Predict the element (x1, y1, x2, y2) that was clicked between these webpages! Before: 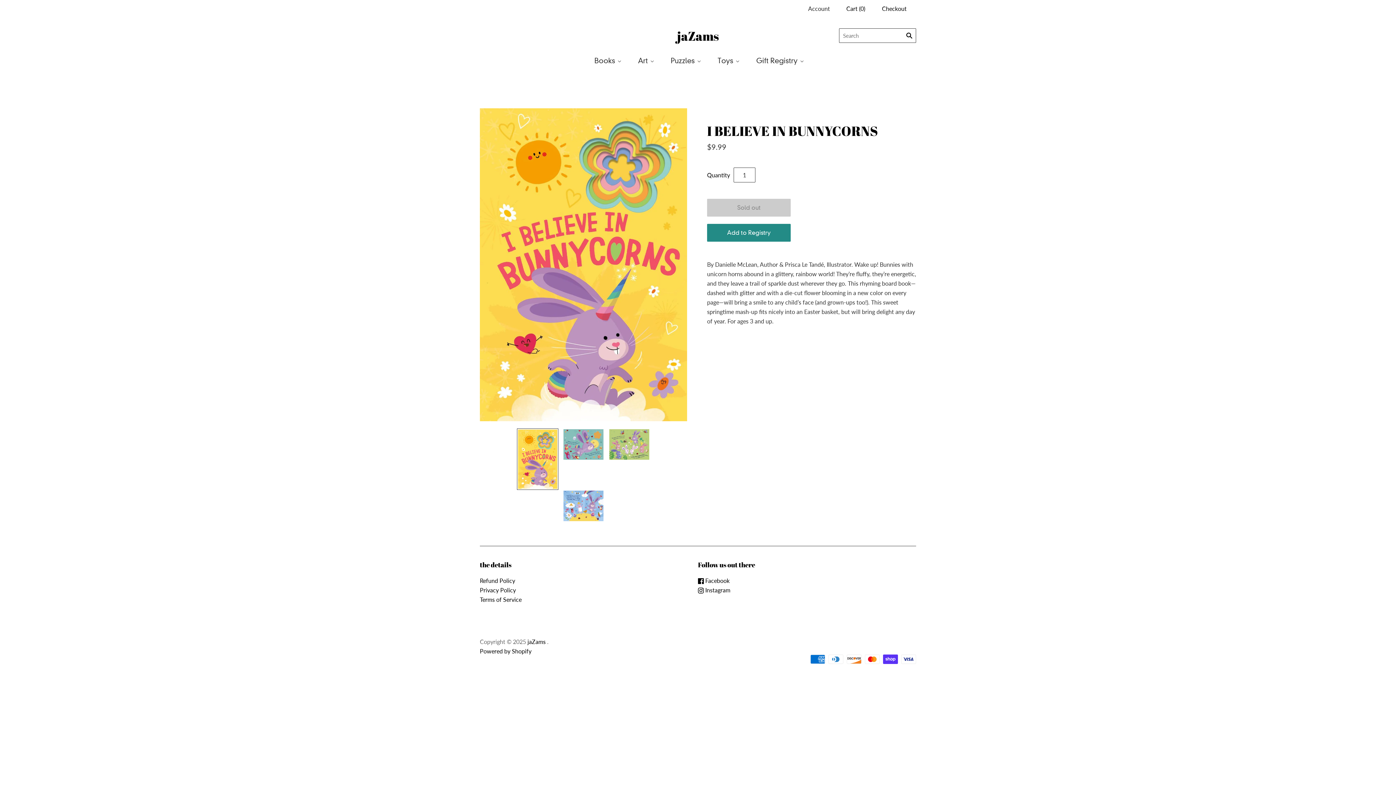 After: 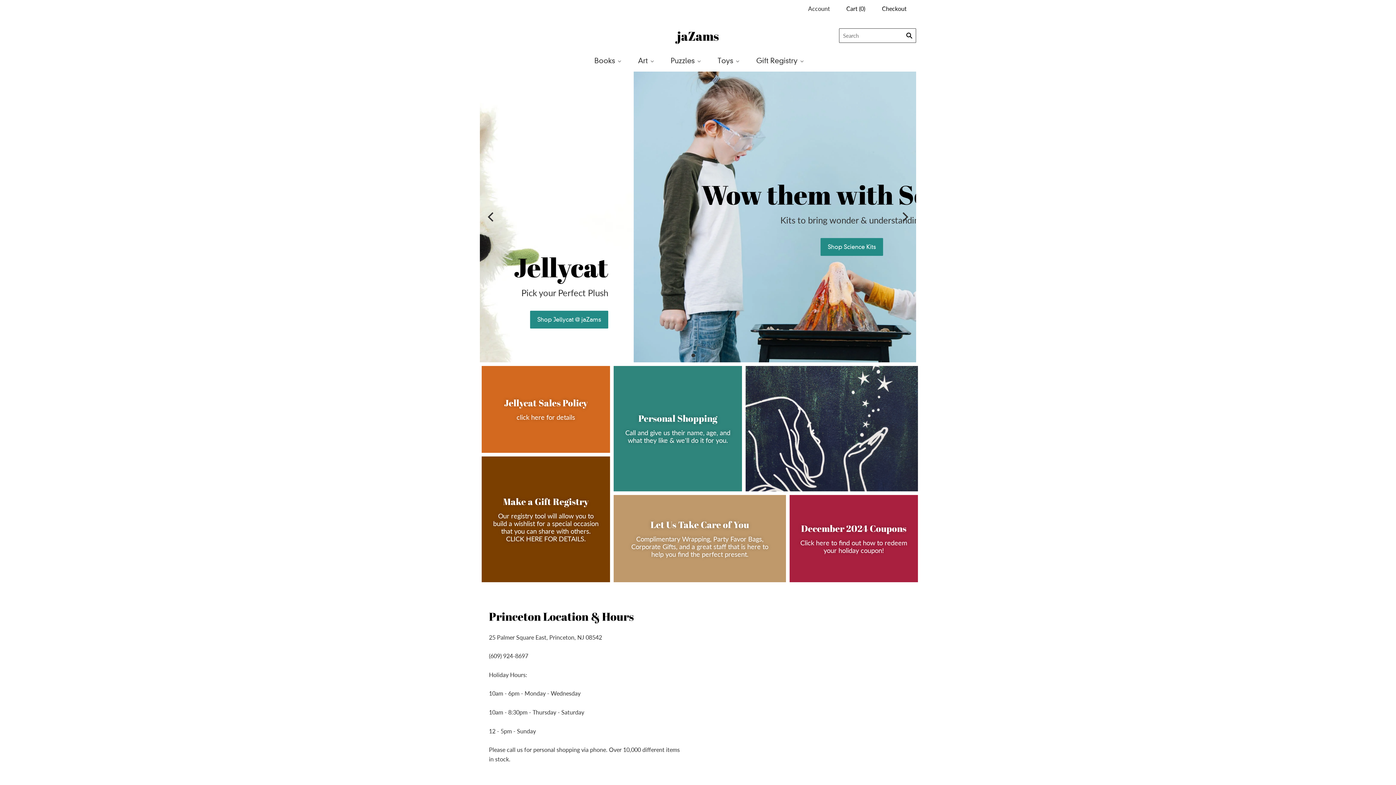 Action: bbox: (677, 28, 719, 43) label: jaZams